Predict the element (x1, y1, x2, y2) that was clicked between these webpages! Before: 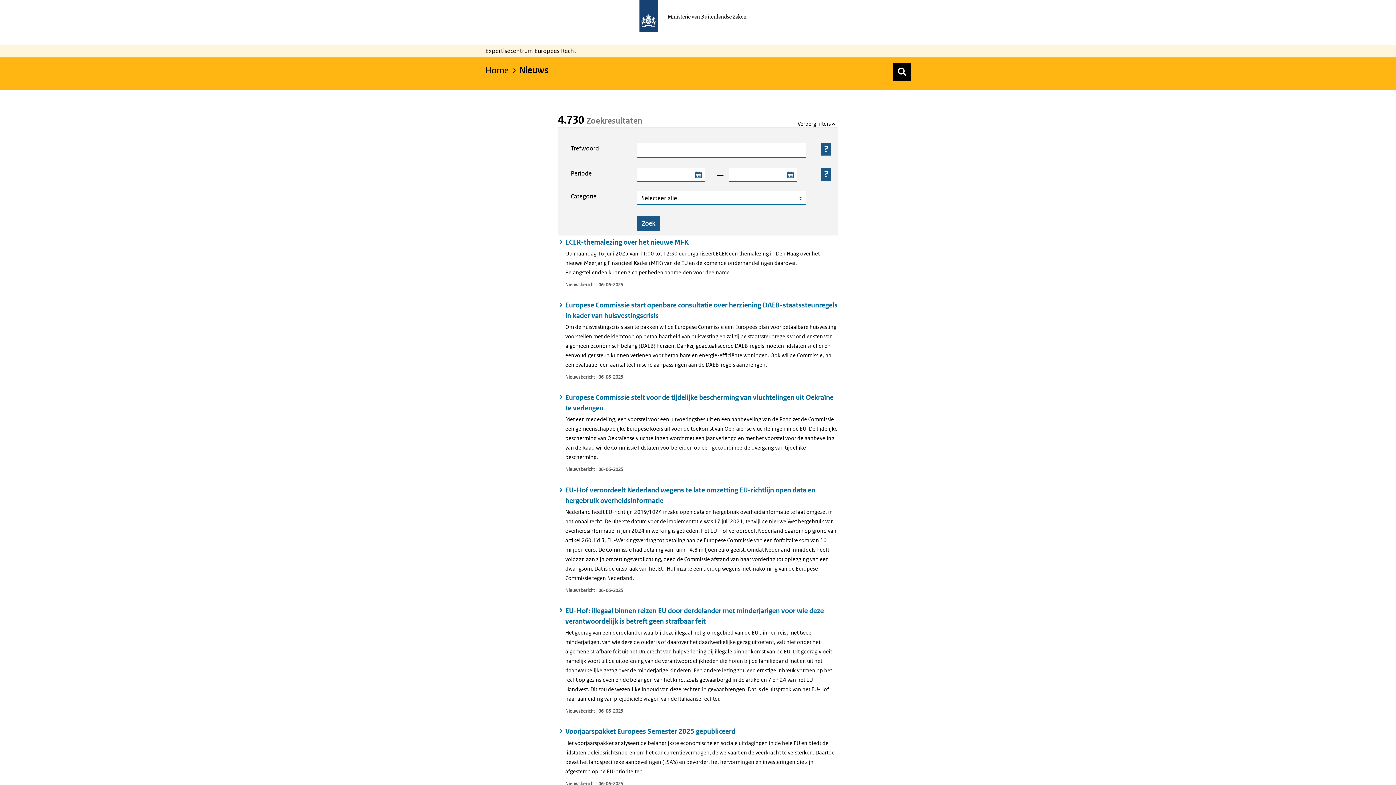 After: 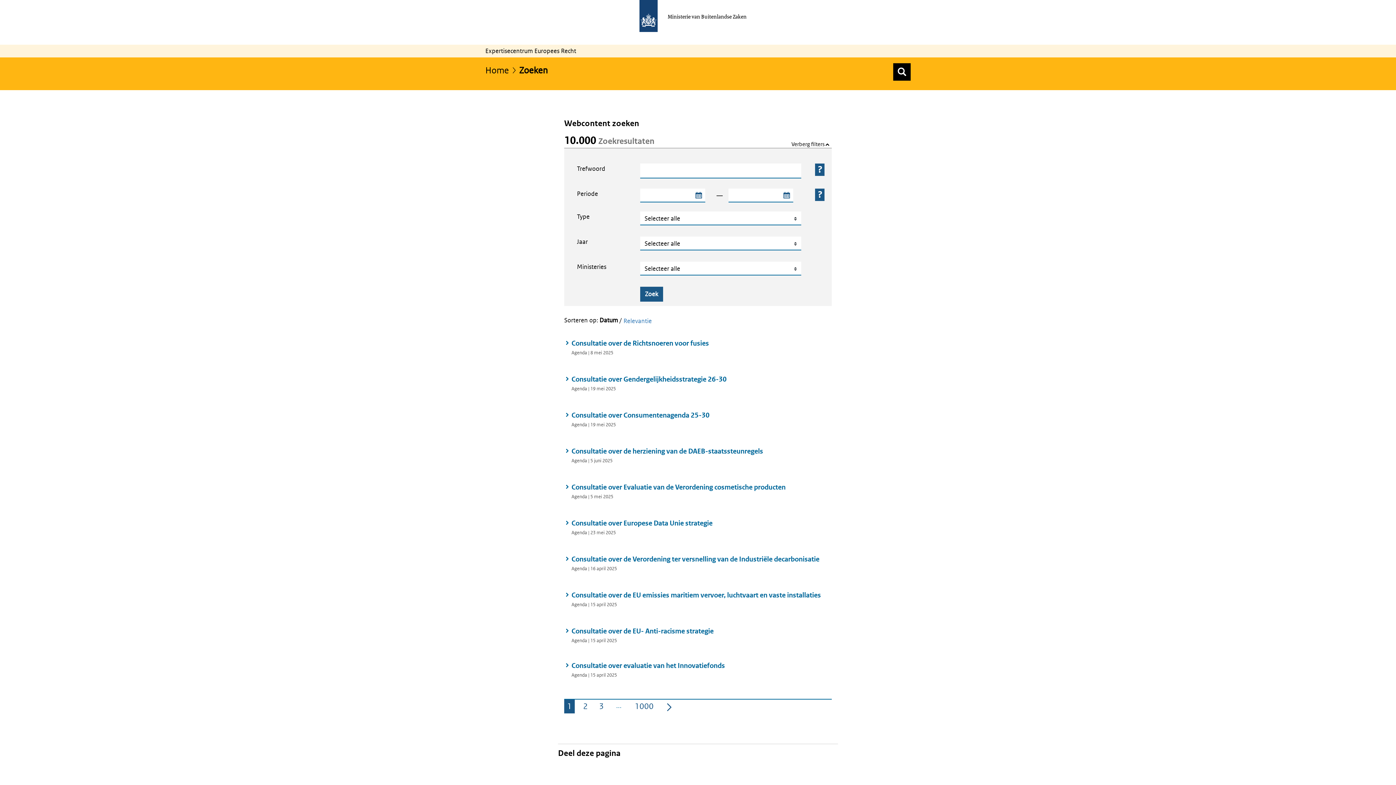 Action: label: Zoek bbox: (893, 63, 910, 80)